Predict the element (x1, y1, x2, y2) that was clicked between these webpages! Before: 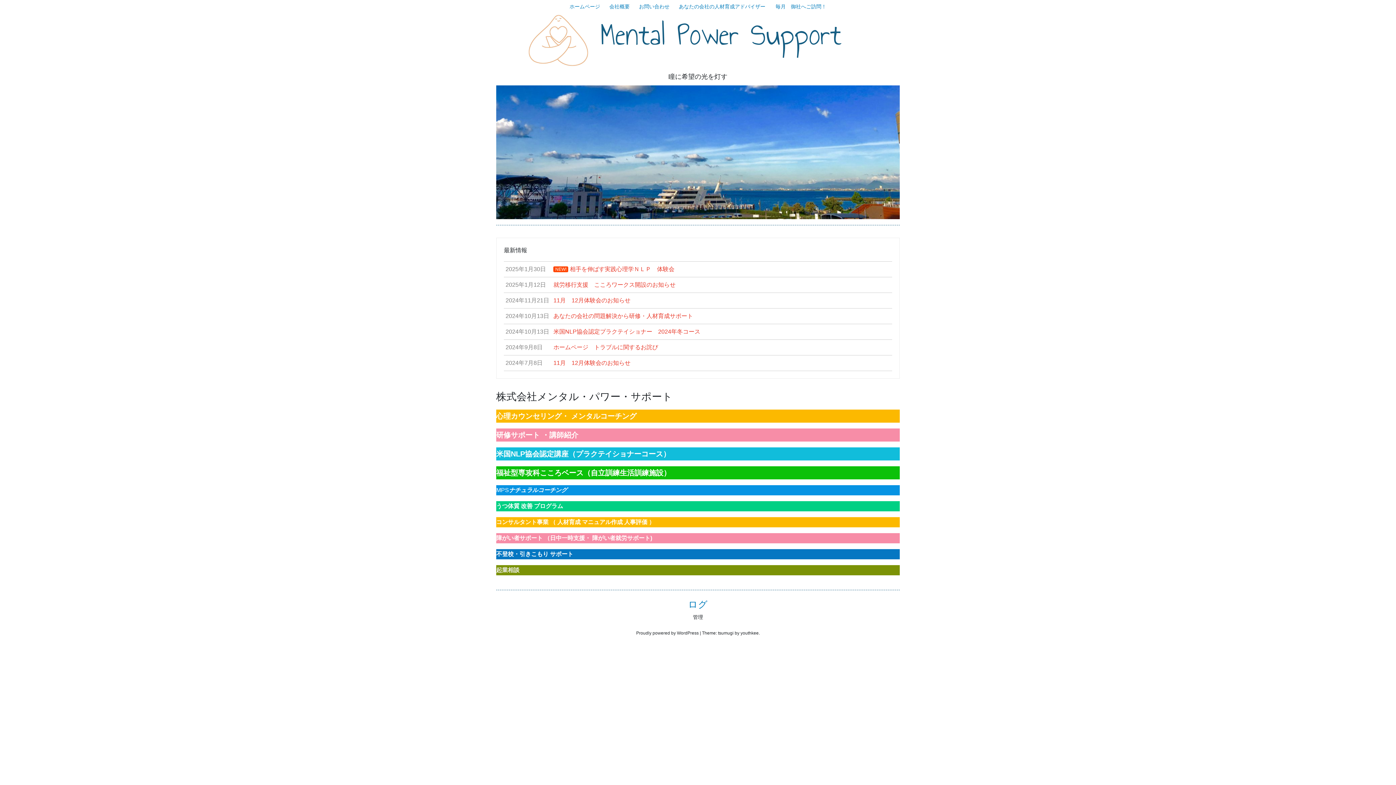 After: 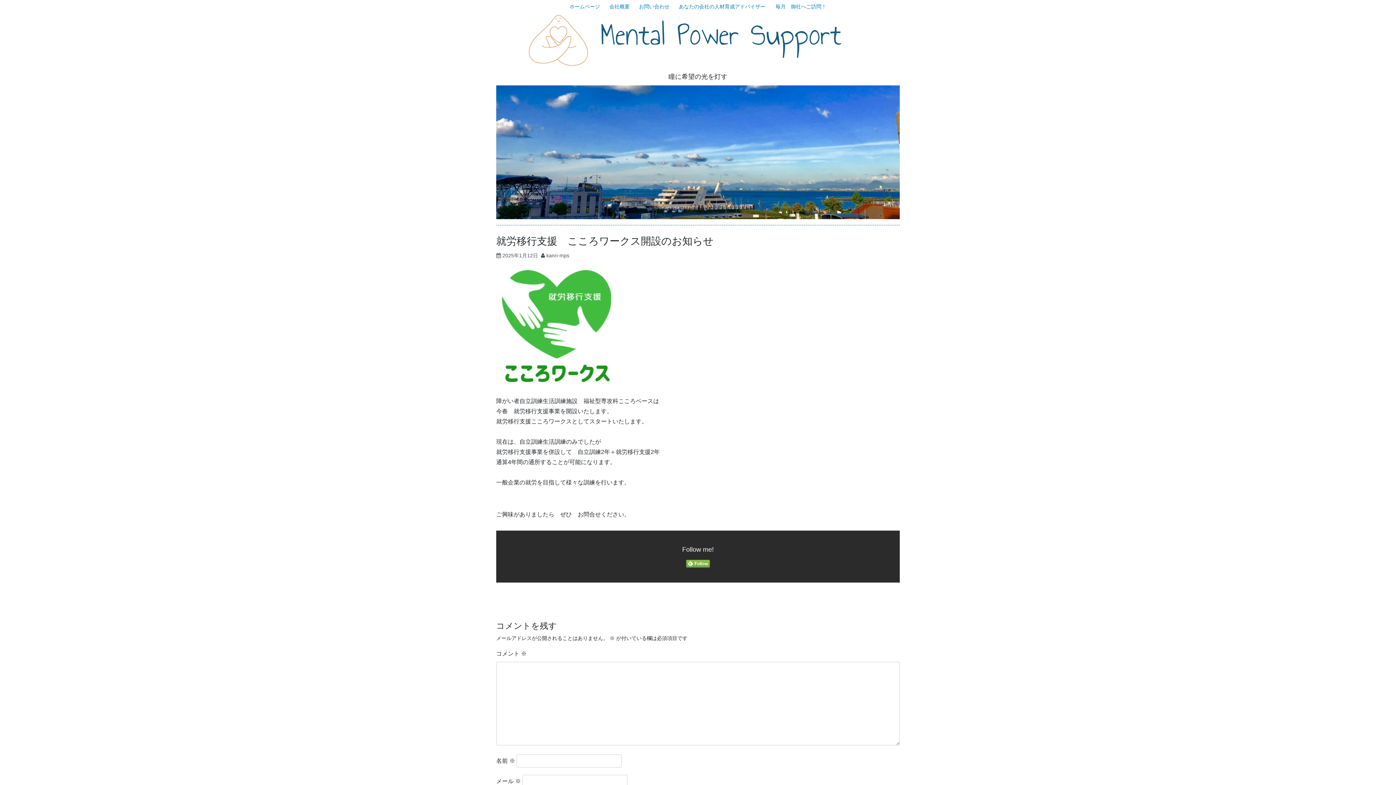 Action: bbox: (504, 277, 892, 292) label: 2025年1月12日
就労移行支援　こころワークス開設のお知らせ